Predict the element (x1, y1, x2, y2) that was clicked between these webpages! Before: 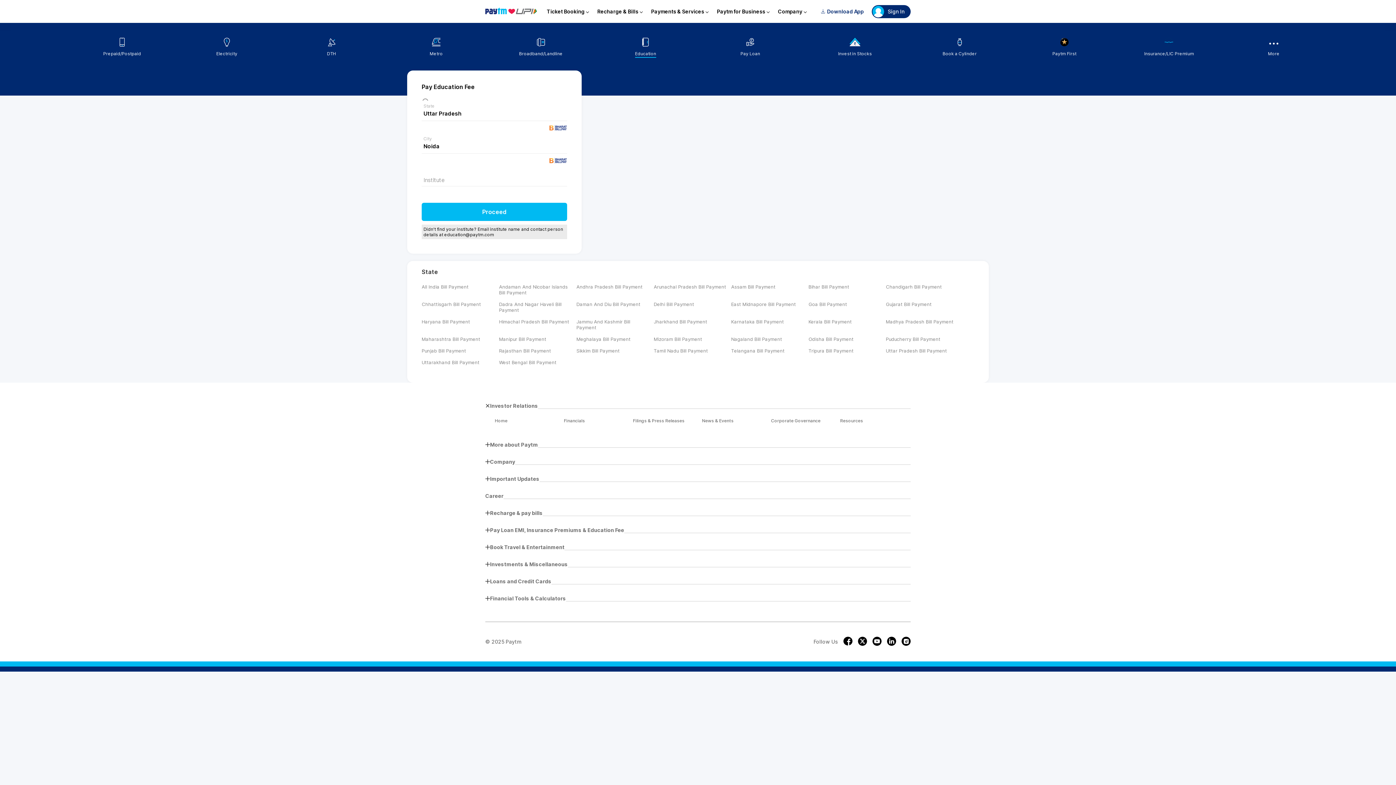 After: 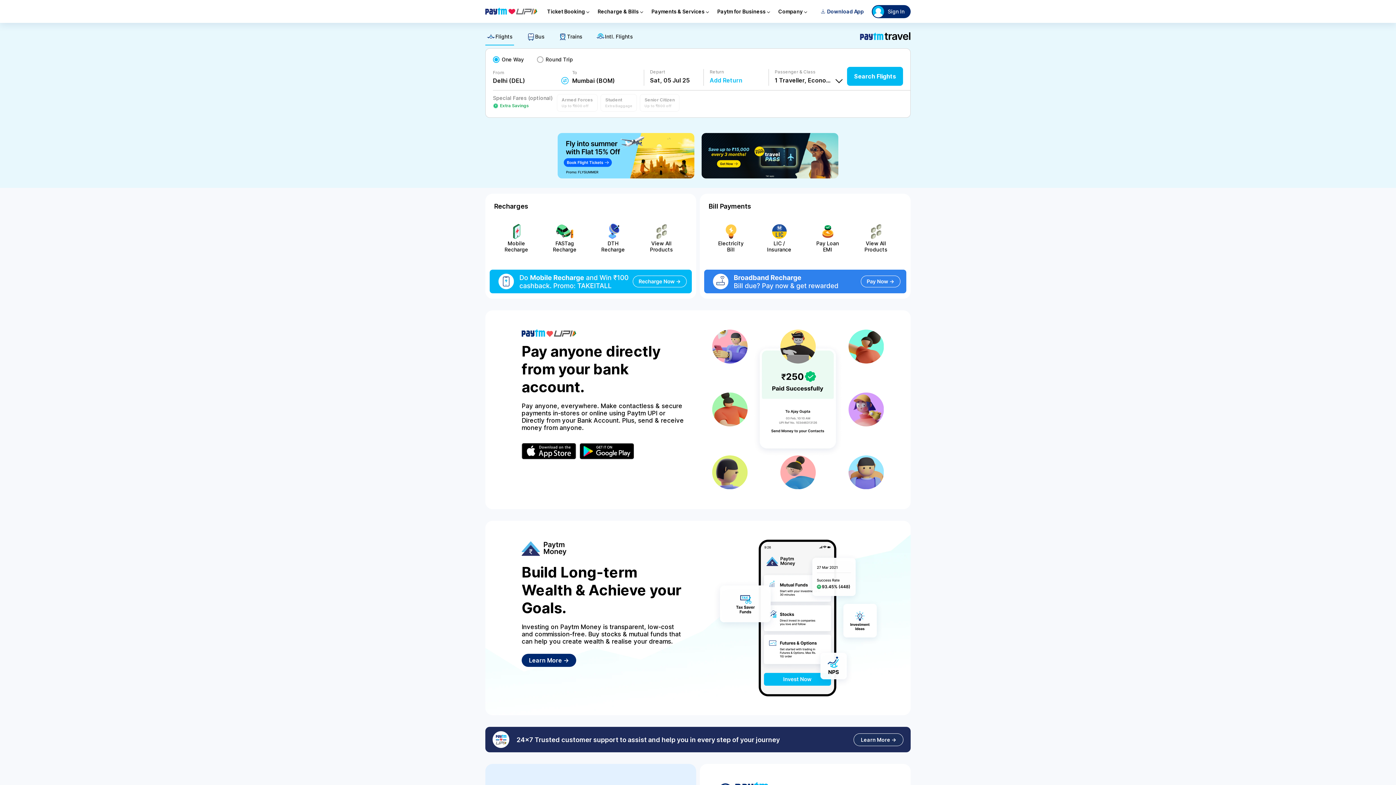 Action: bbox: (1052, 22, 1076, 56) label: Paytm First